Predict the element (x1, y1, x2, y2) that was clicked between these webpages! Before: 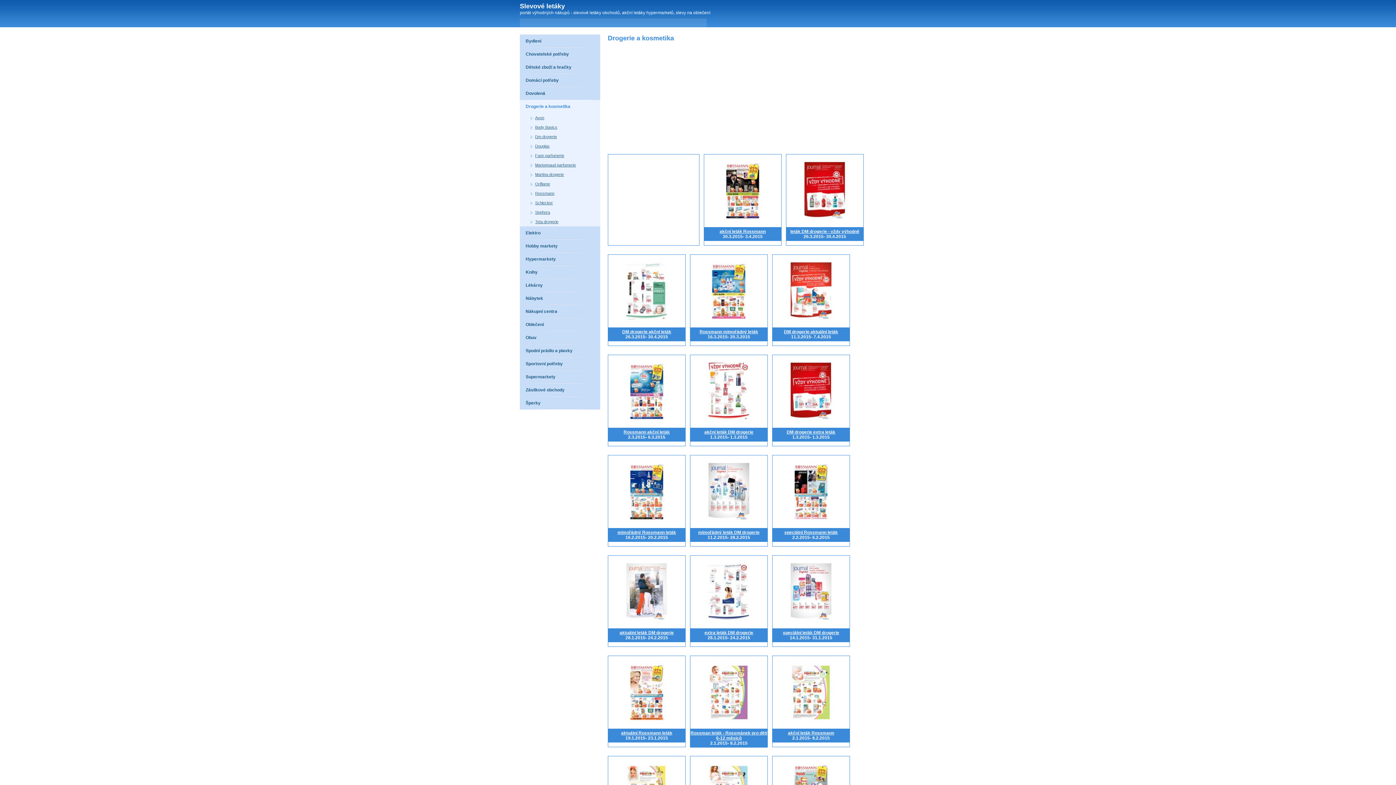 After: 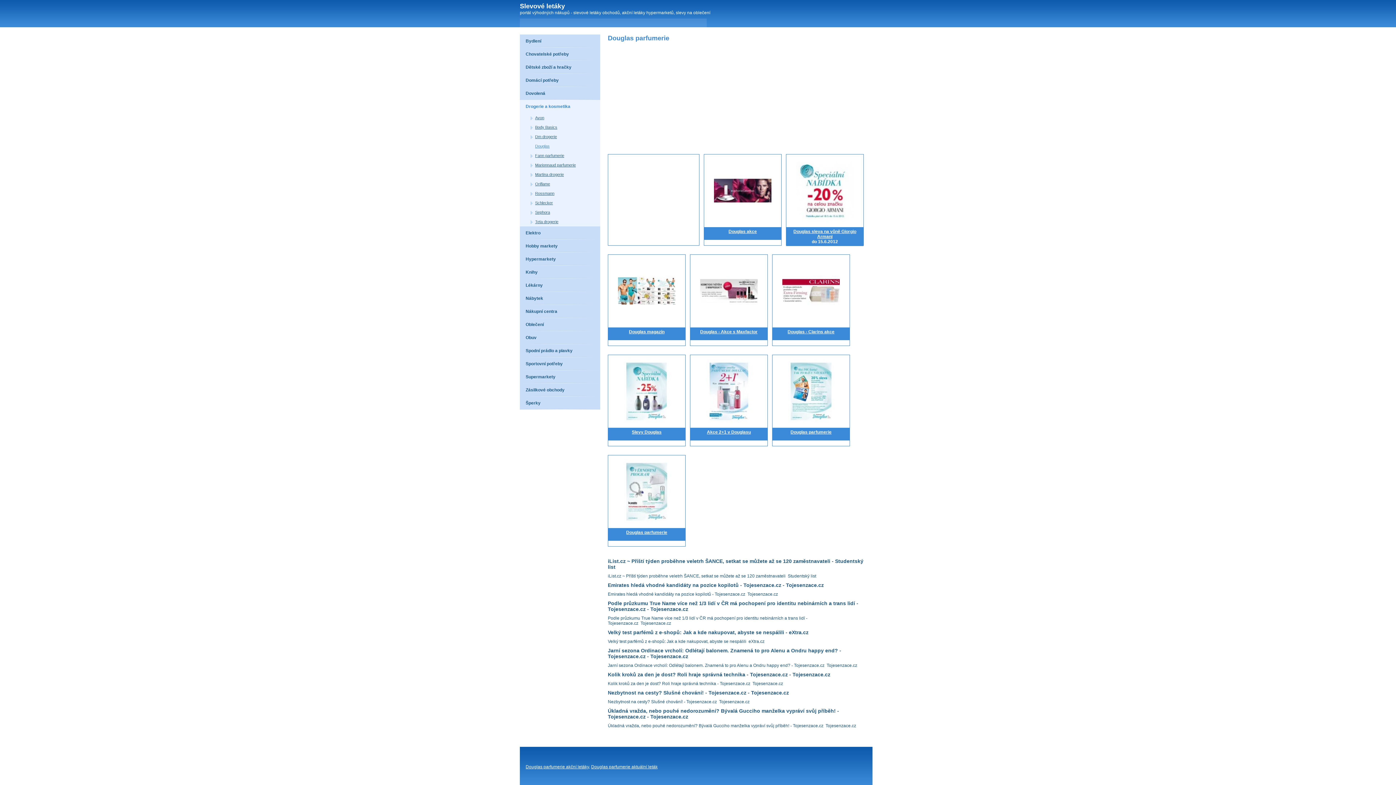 Action: bbox: (530, 144, 549, 148) label: Douglas